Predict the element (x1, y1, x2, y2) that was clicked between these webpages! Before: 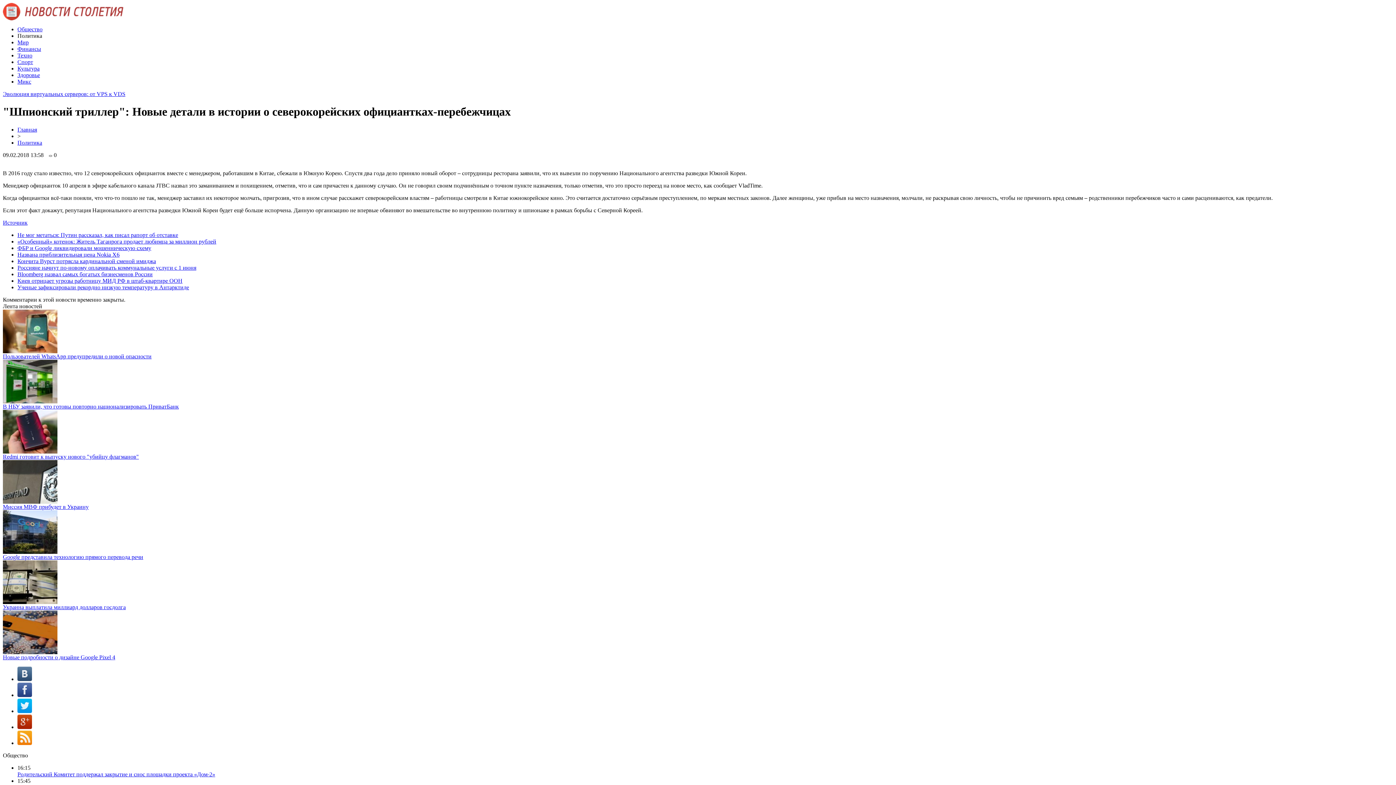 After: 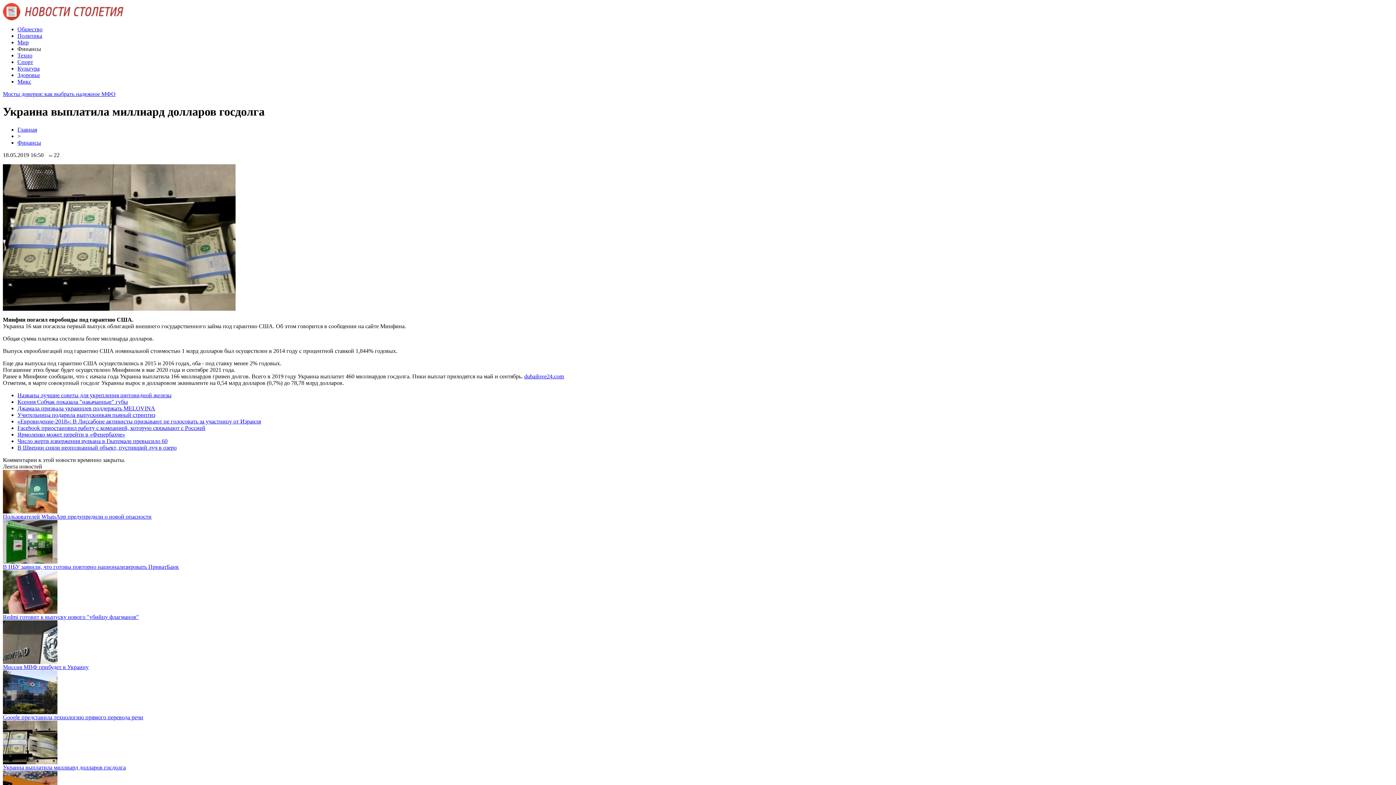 Action: bbox: (2, 604, 125, 610) label: Украина выплатила миллиард долларов госдолга